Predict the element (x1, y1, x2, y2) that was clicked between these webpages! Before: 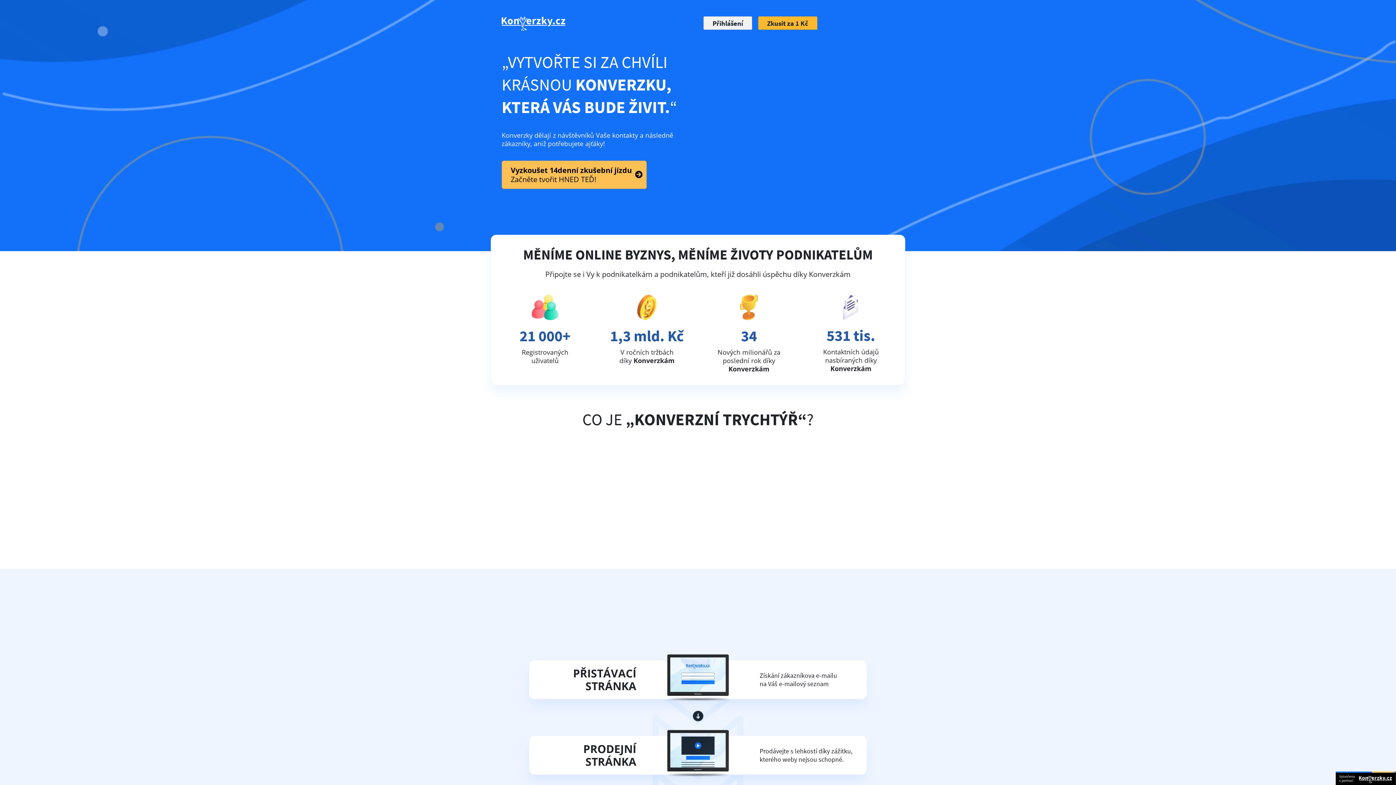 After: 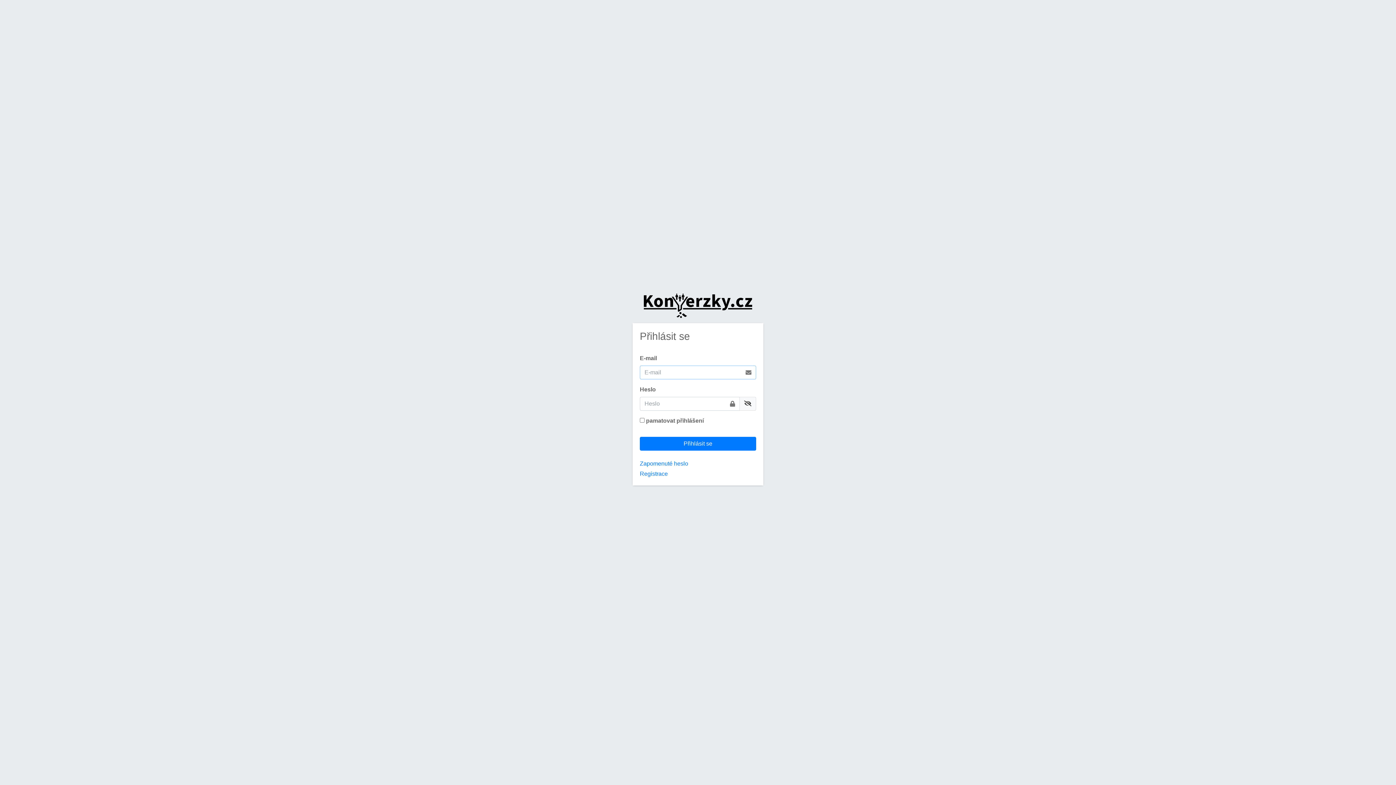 Action: bbox: (703, 16, 752, 29) label: Přihlášení